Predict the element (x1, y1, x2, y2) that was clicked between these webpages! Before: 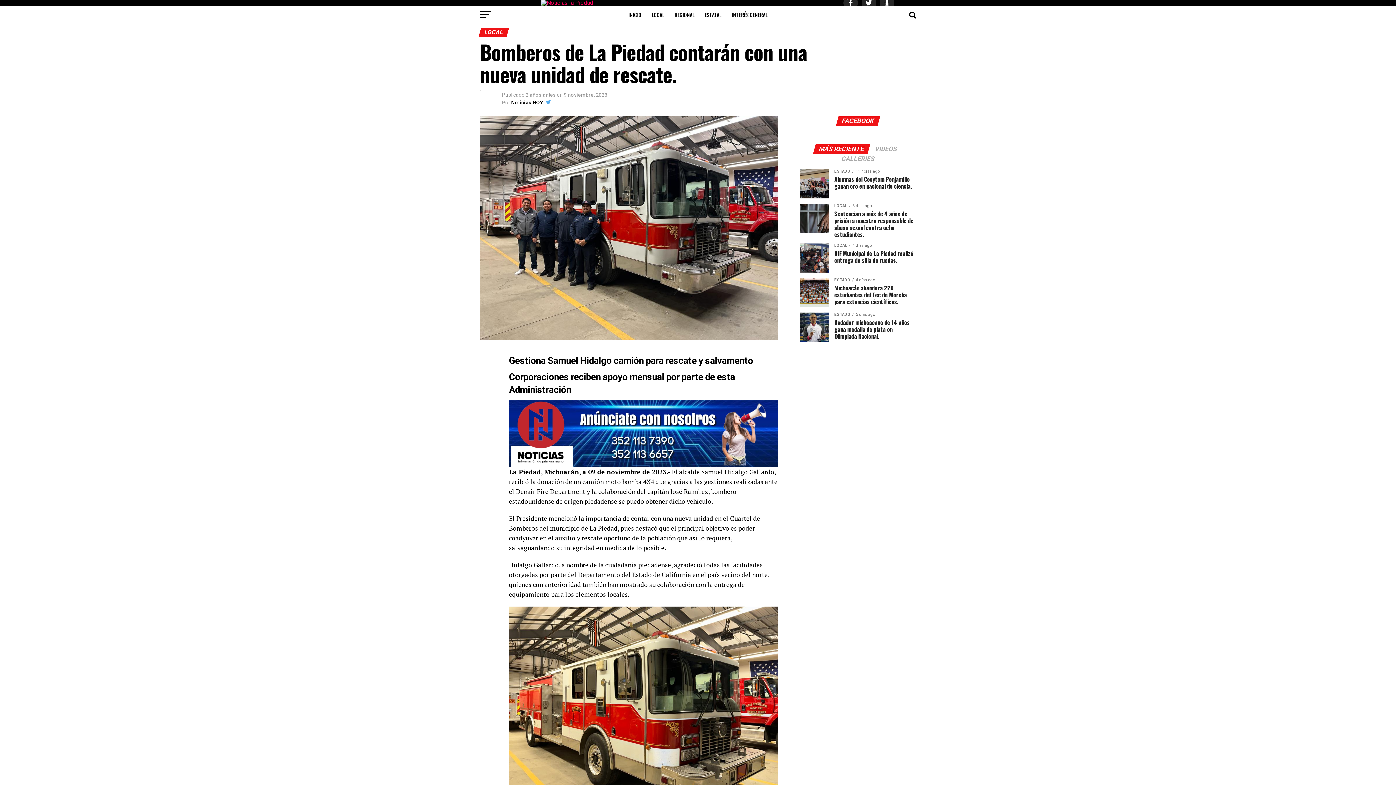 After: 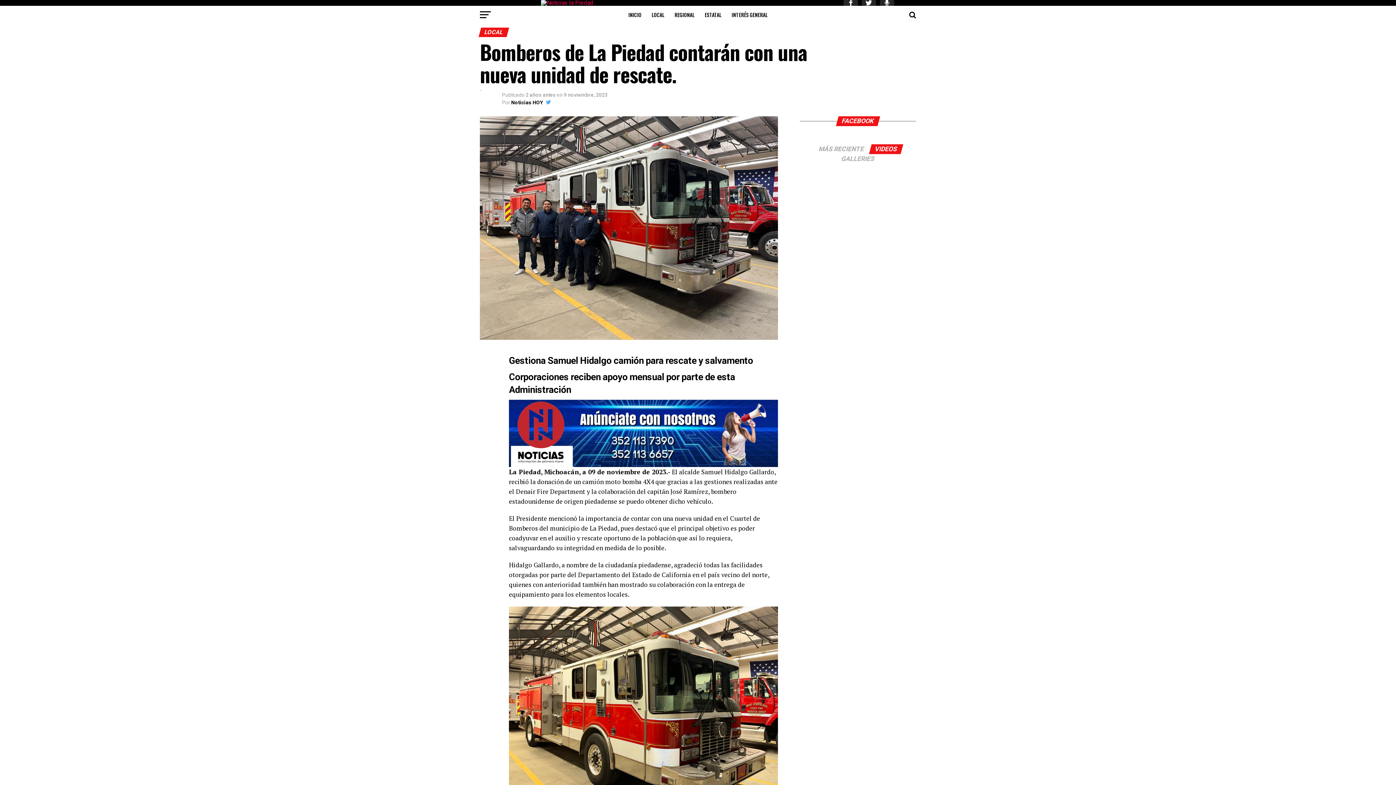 Action: label: VIDEOS bbox: (870, 146, 902, 152)